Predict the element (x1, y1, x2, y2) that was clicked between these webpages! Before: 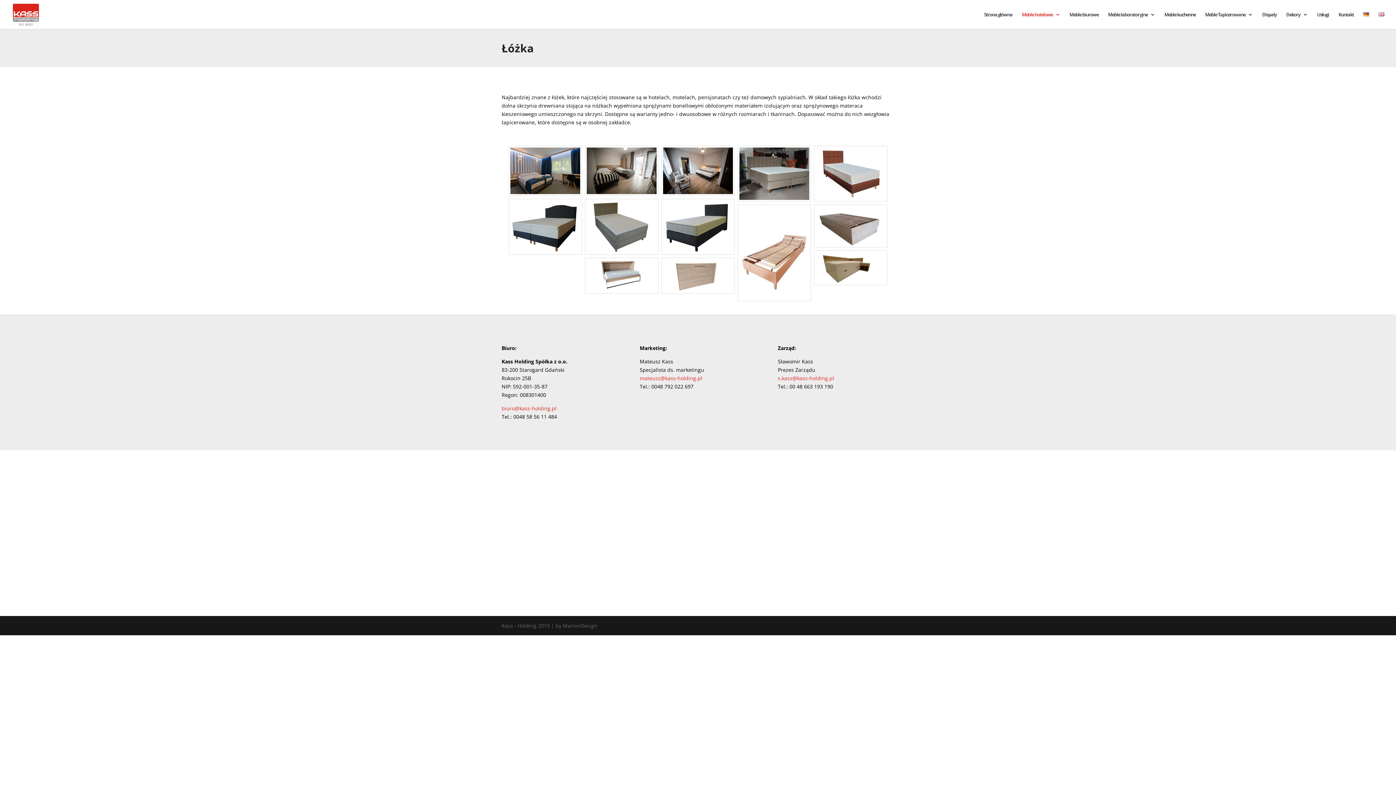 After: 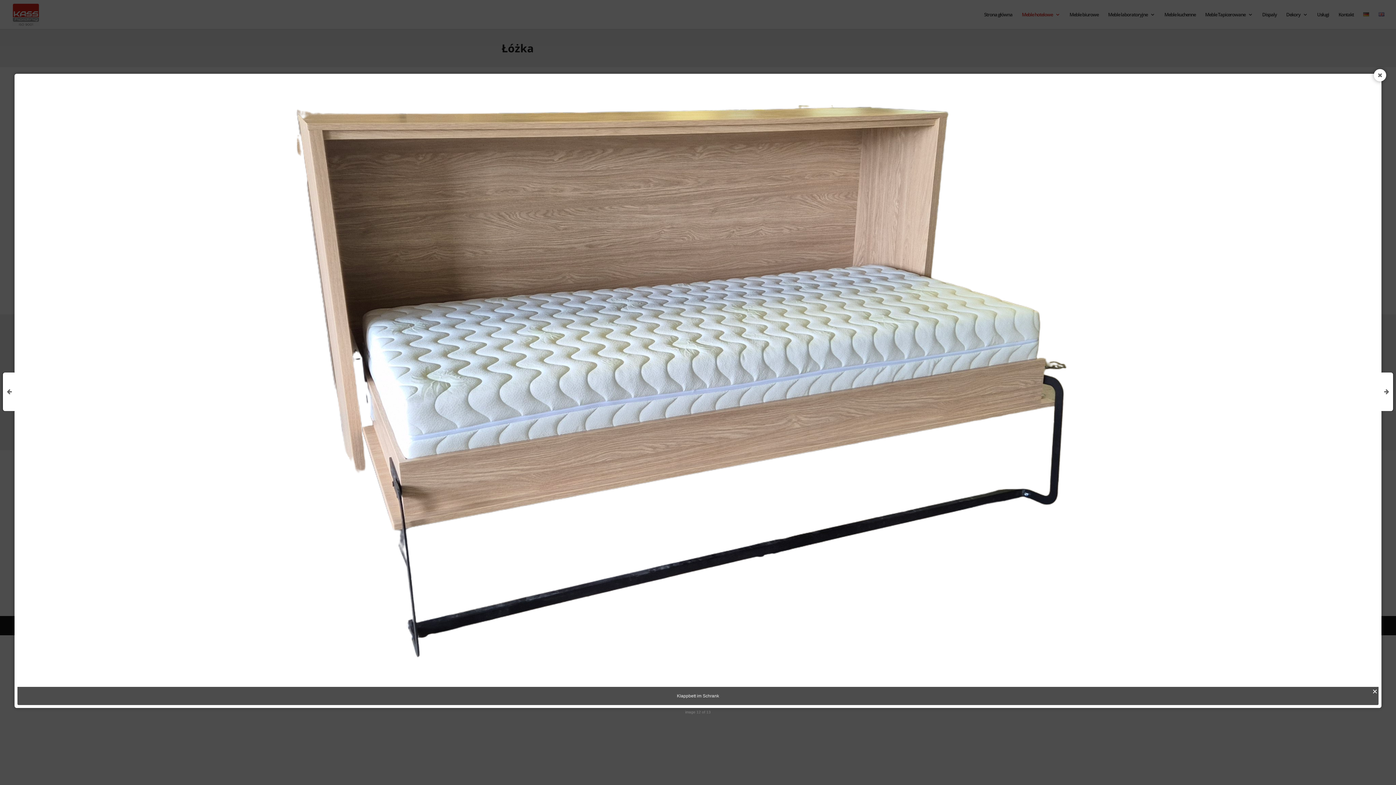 Action: bbox: (586, 259, 656, 291)